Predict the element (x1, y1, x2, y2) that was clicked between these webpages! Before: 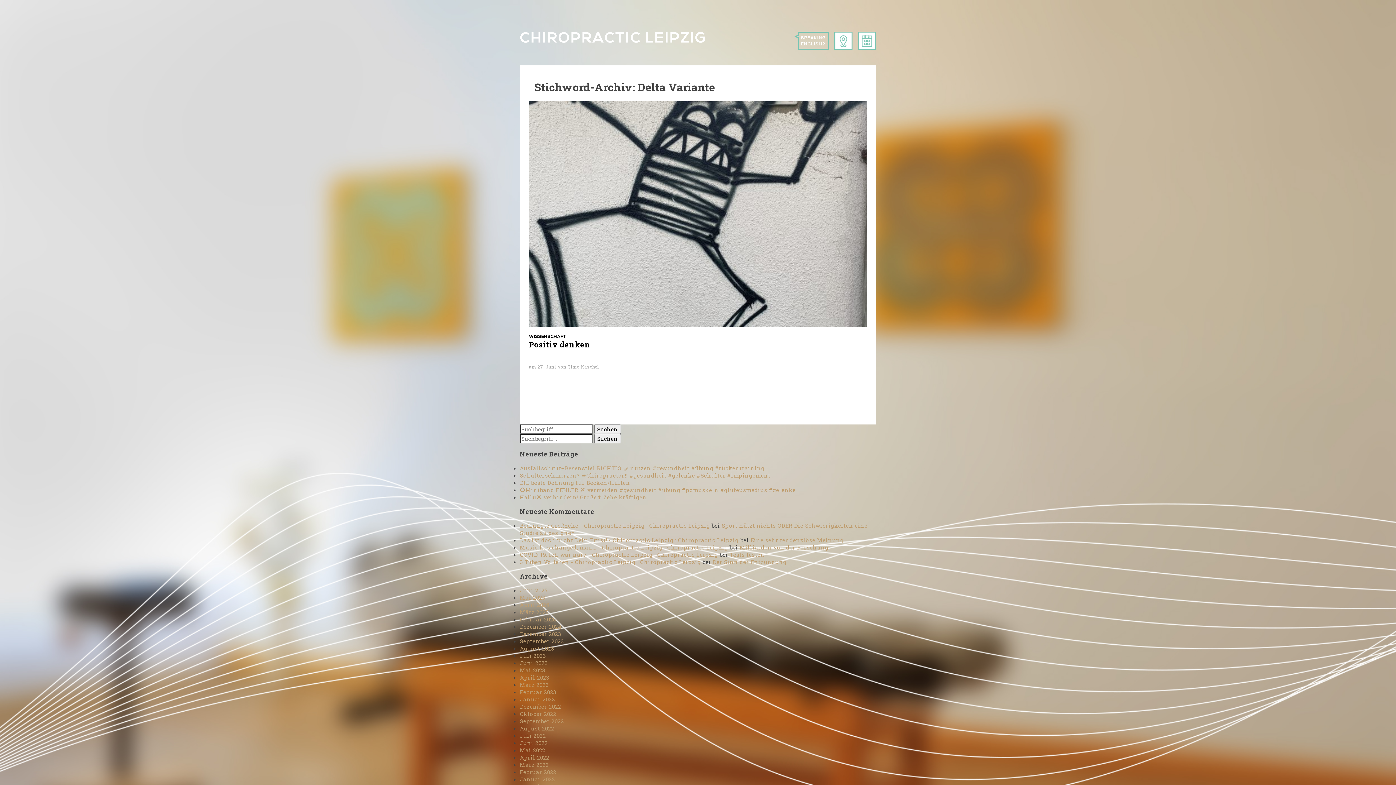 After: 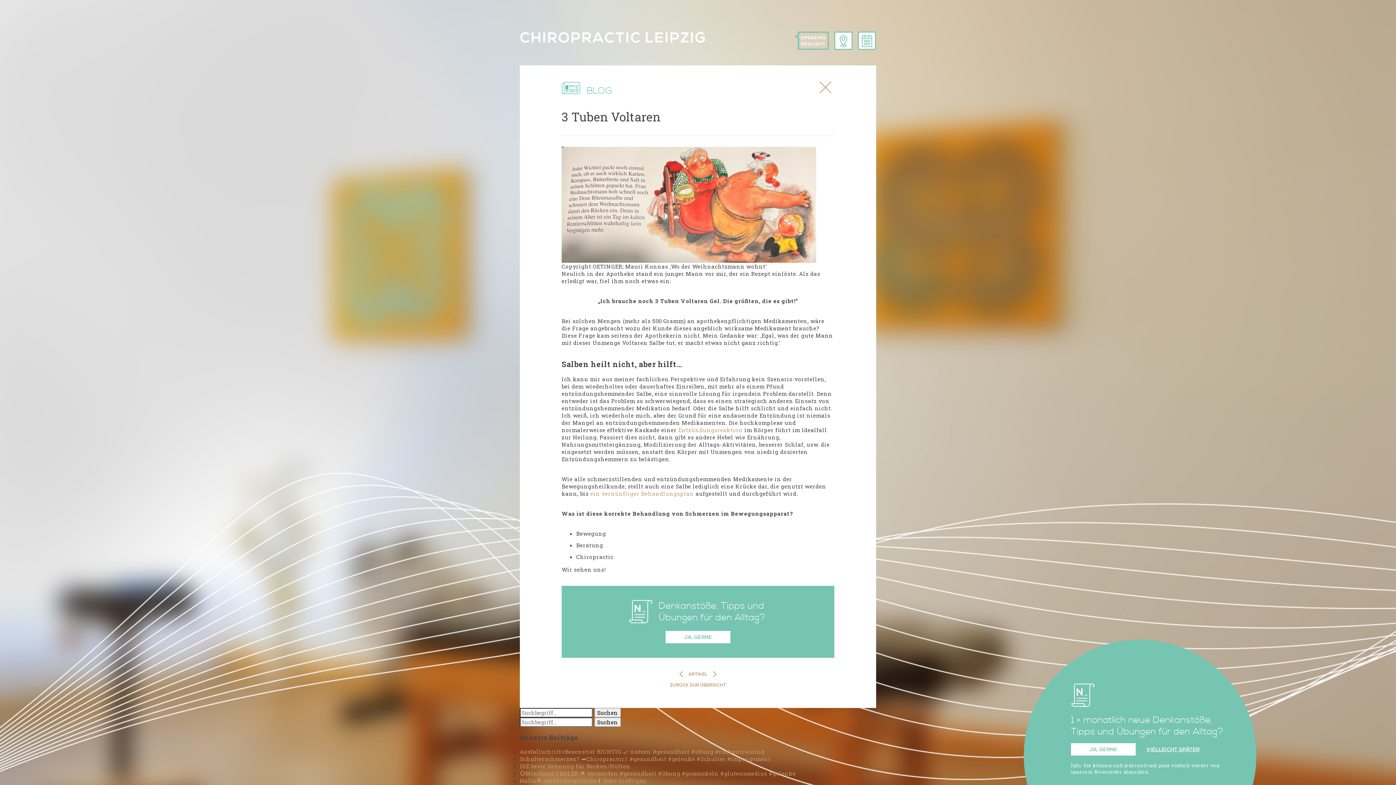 Action: bbox: (520, 558, 701, 565) label: 3 Tuben Voltaren - Chiropractic Leipzig : Chiropractic Leipzig